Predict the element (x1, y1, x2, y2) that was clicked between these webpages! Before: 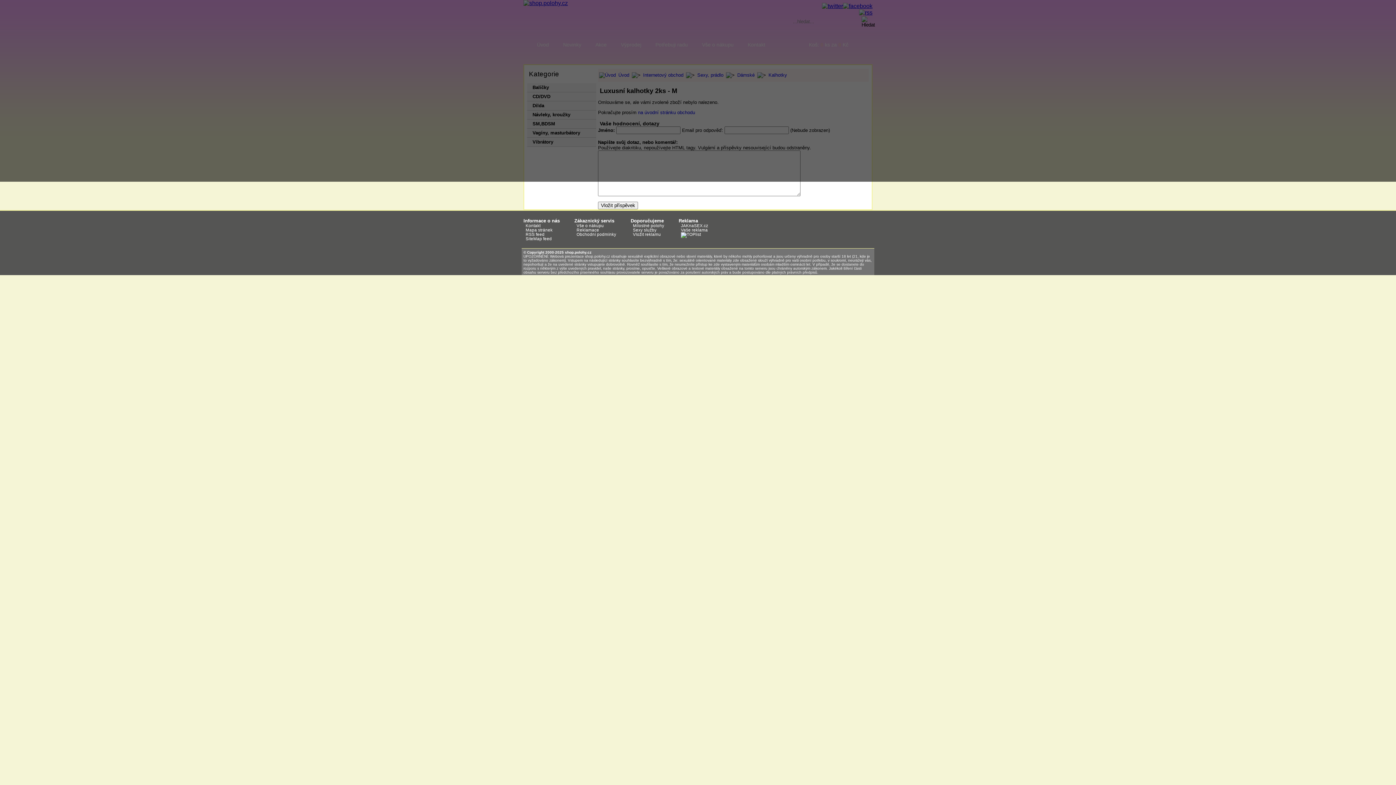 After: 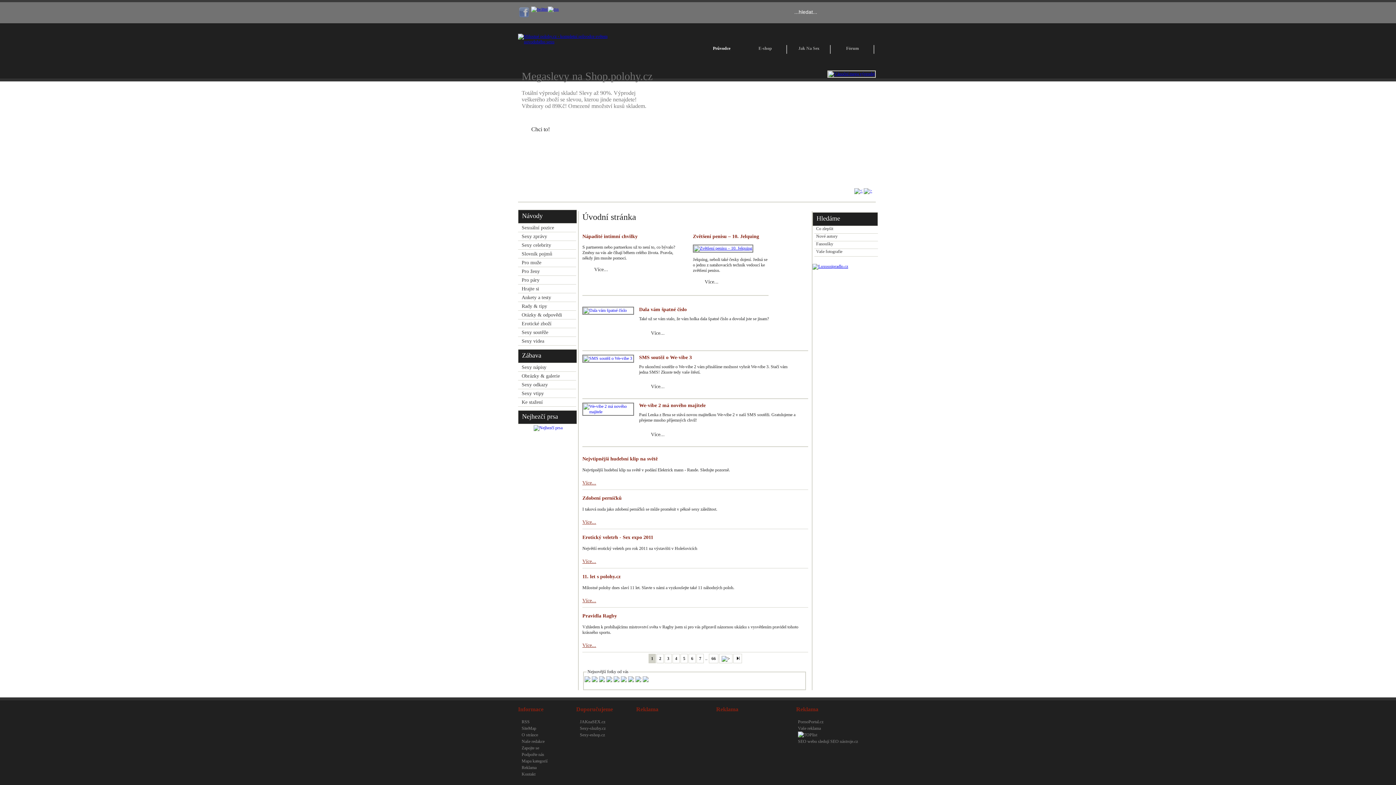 Action: label: Milostné polohy bbox: (633, 223, 664, 227)